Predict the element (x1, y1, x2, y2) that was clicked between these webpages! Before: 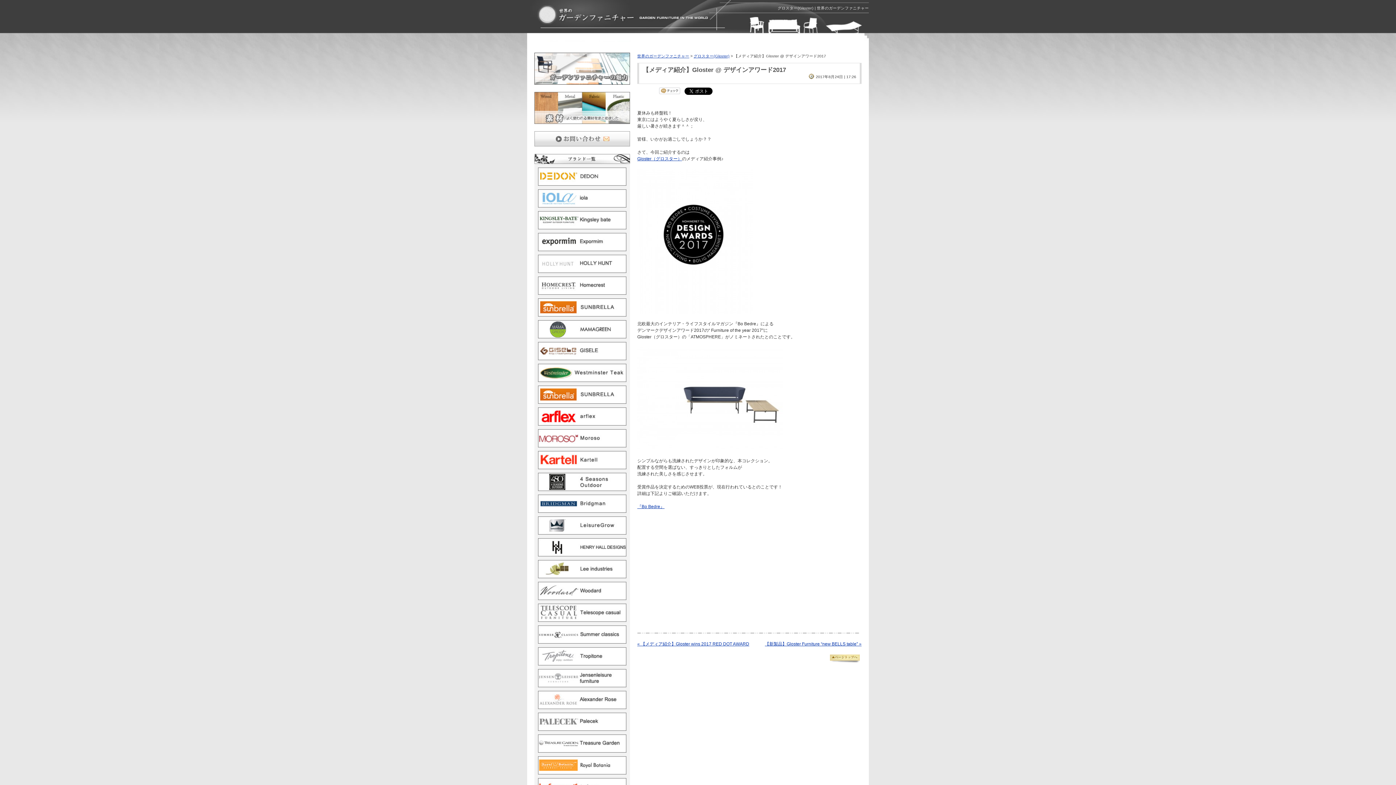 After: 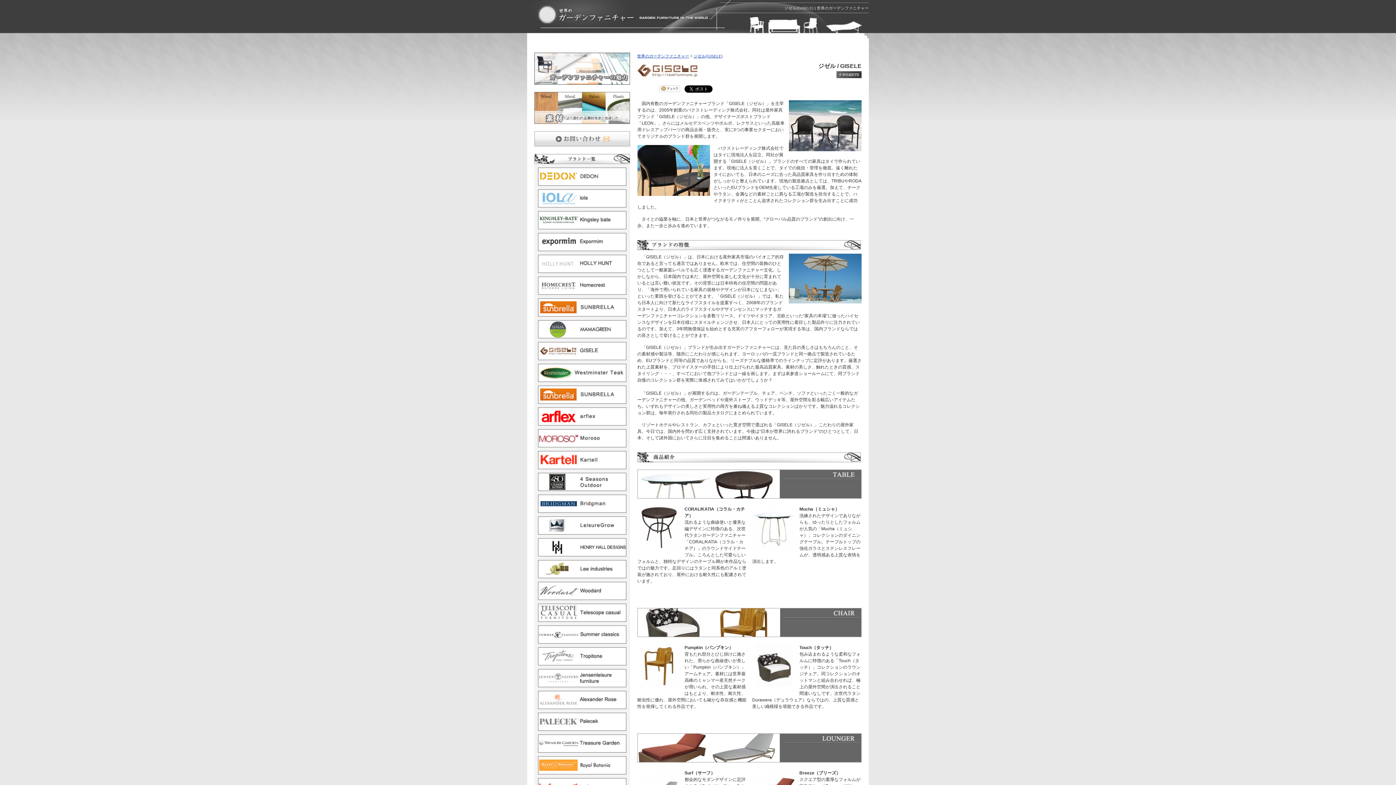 Action: bbox: (538, 354, 626, 359)